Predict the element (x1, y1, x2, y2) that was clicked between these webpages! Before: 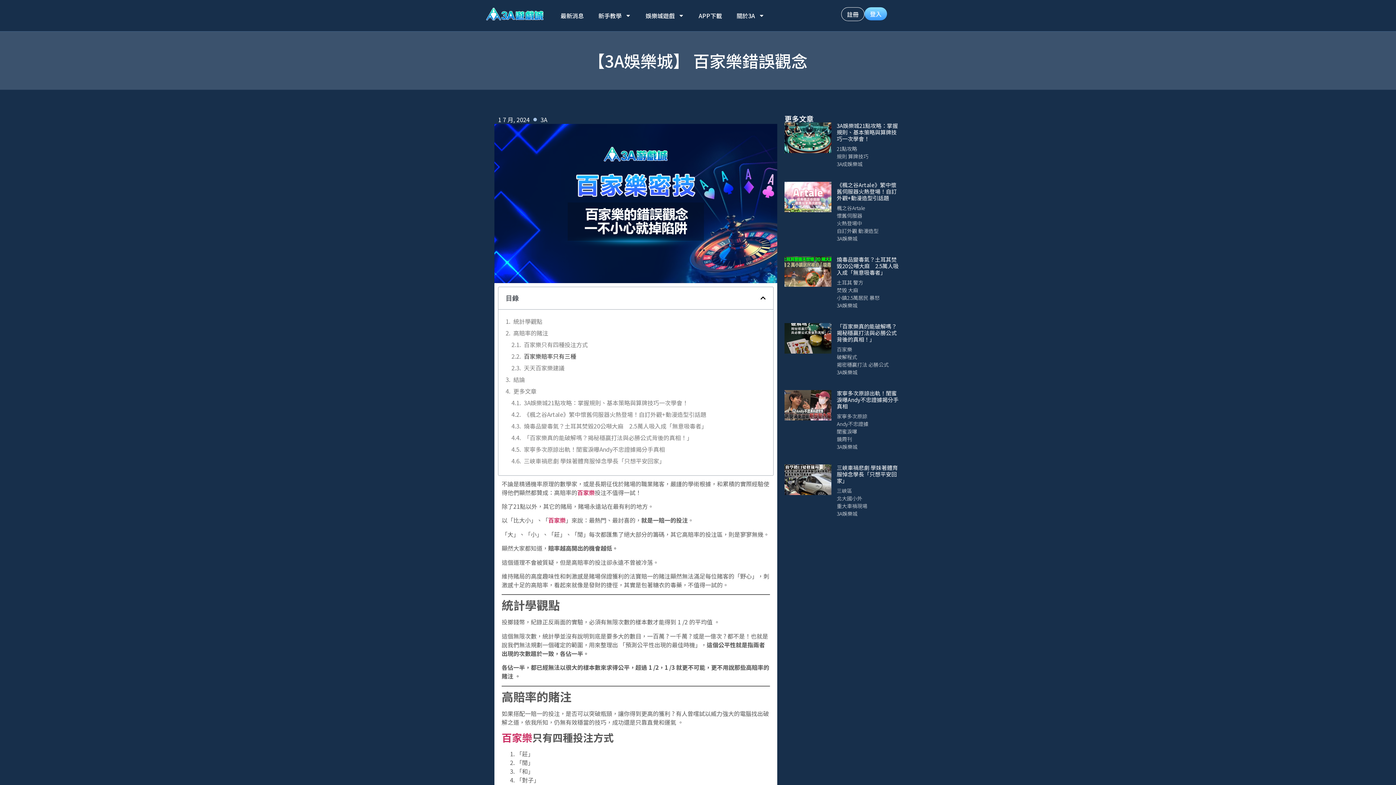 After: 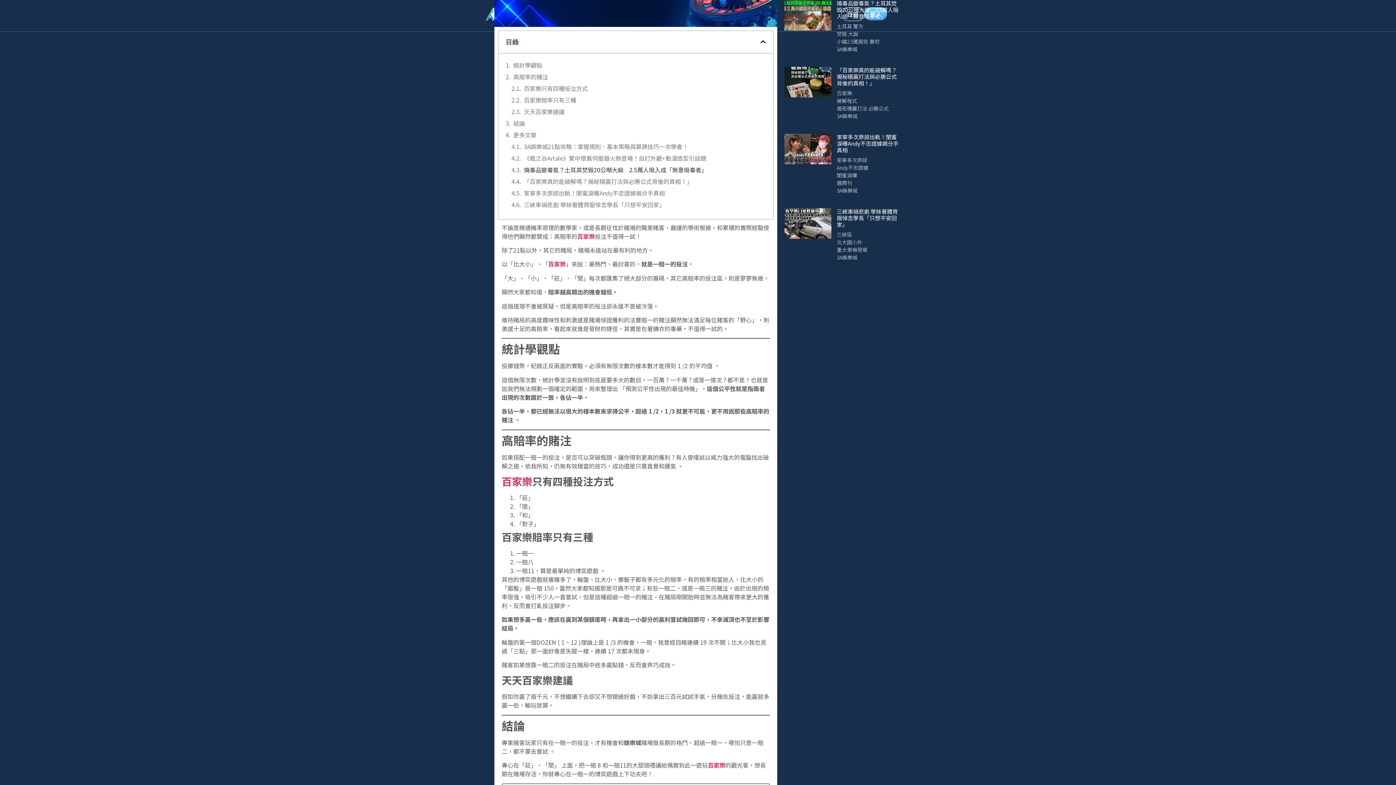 Action: bbox: (524, 421, 707, 430) label: 燒毒品變毒氣？土耳其焚毀20公噸大麻　2.5萬人吸入成「無意吸毒者」